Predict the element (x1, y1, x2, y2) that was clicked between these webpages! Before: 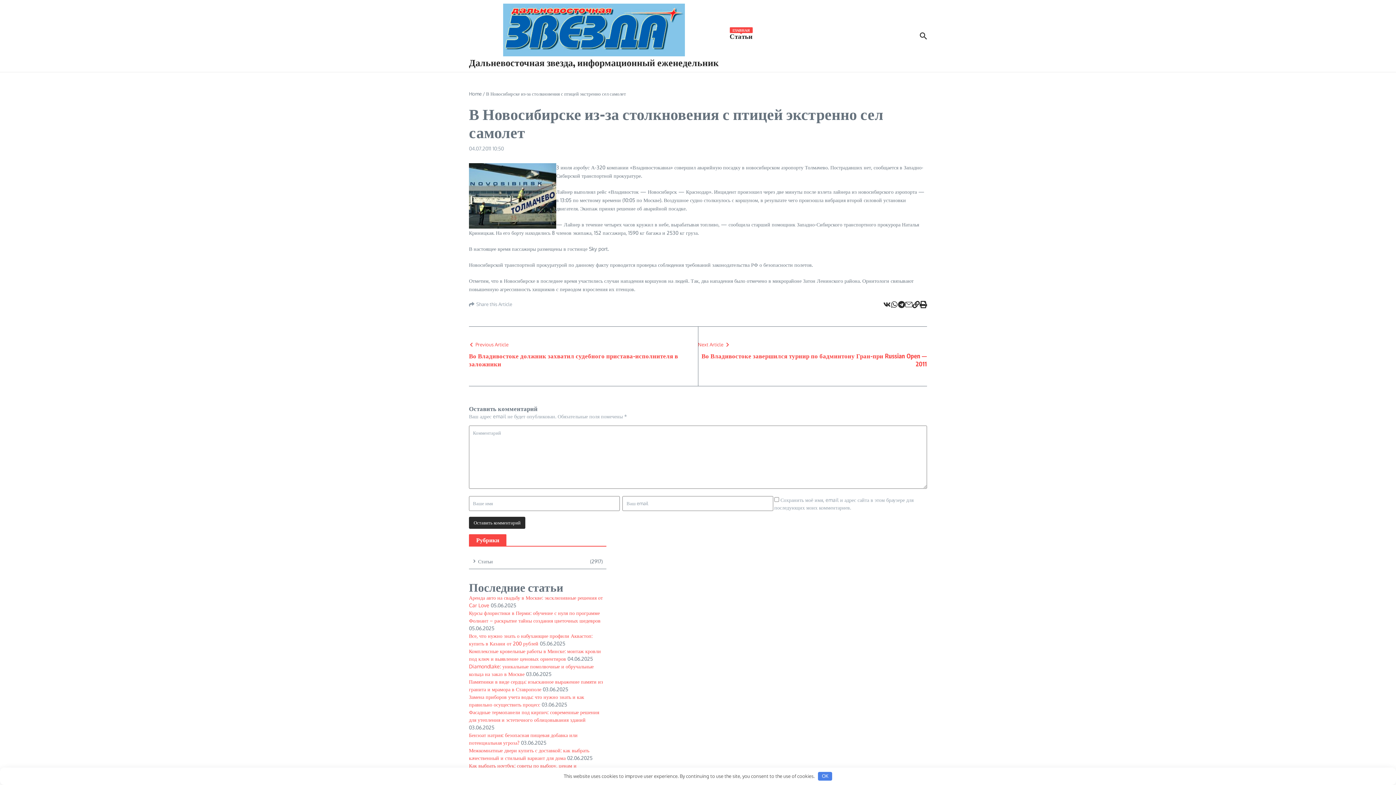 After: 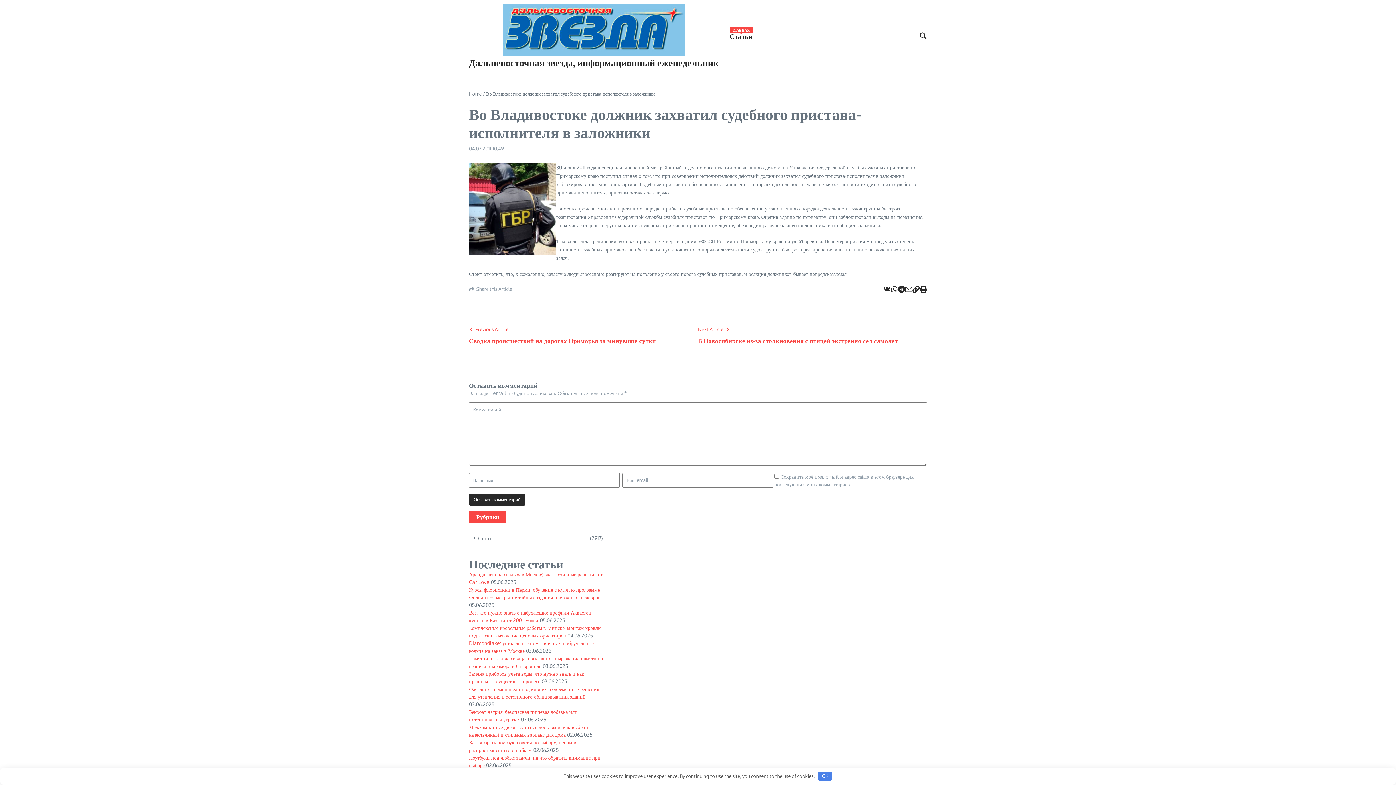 Action: bbox: (469, 326, 698, 386) label: Previous Article
Во Владивостоке должник захватил судебного пристава-исполнителя в заложники